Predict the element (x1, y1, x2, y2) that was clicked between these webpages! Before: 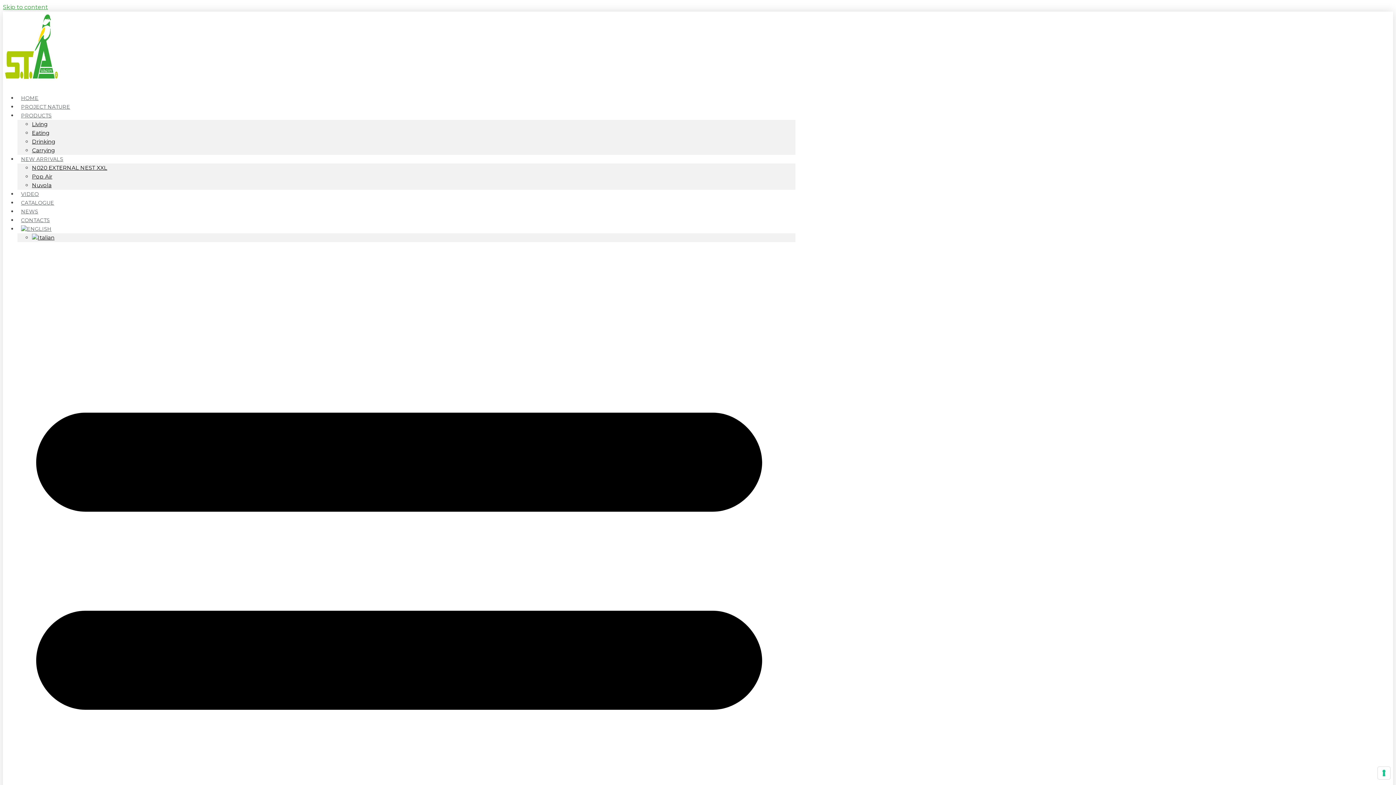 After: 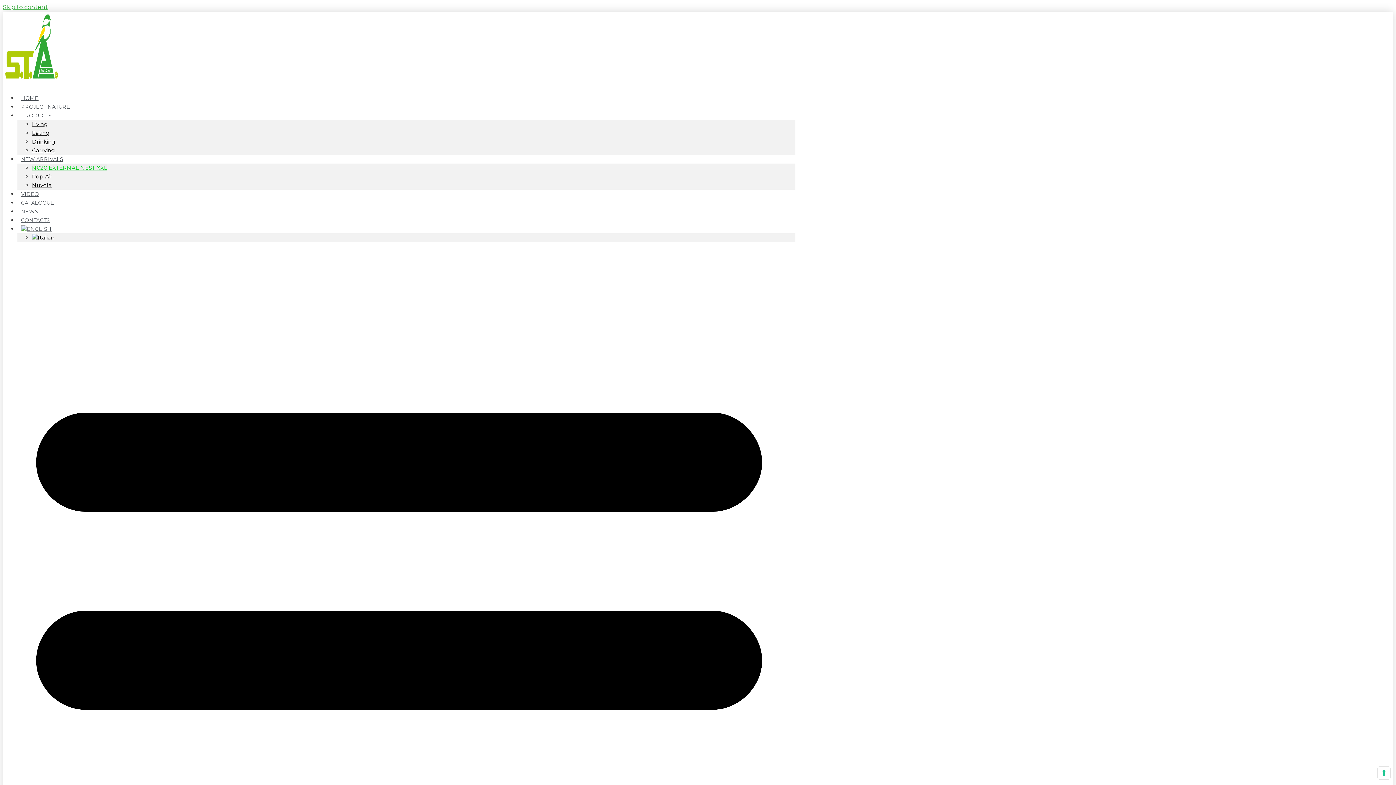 Action: bbox: (32, 164, 107, 171) label: N020 EXTERNAL NEST XXL